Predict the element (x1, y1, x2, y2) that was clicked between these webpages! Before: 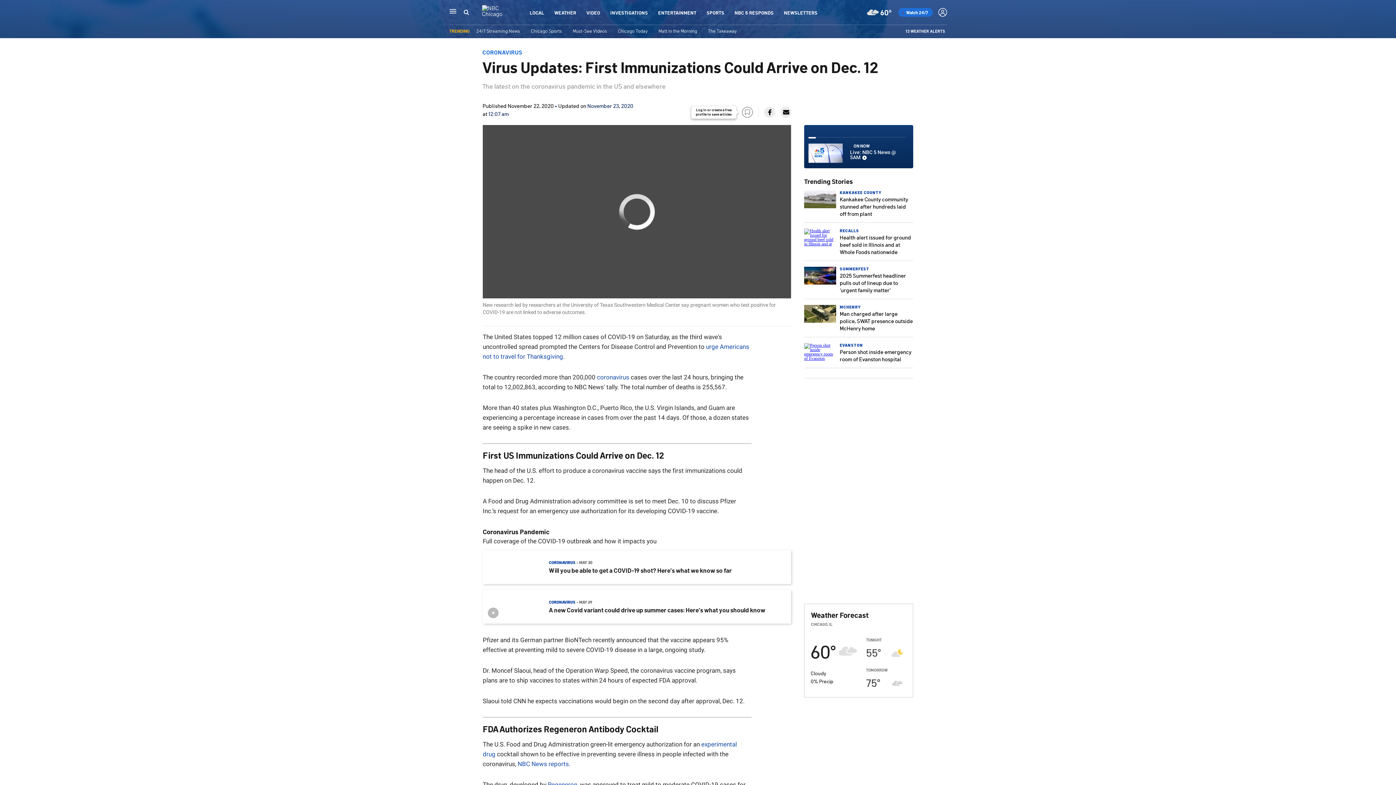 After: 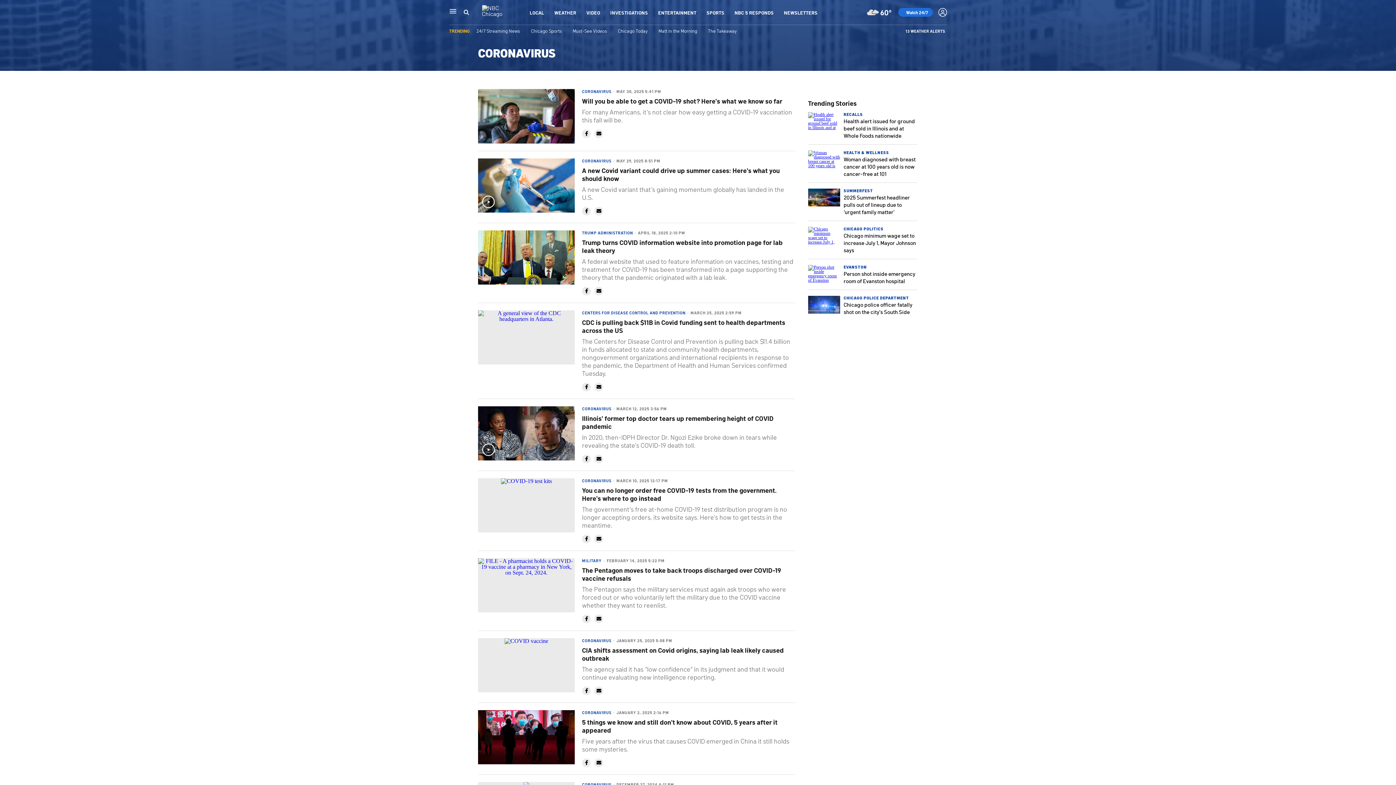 Action: bbox: (549, 560, 575, 565) label: CORONAVIRUS